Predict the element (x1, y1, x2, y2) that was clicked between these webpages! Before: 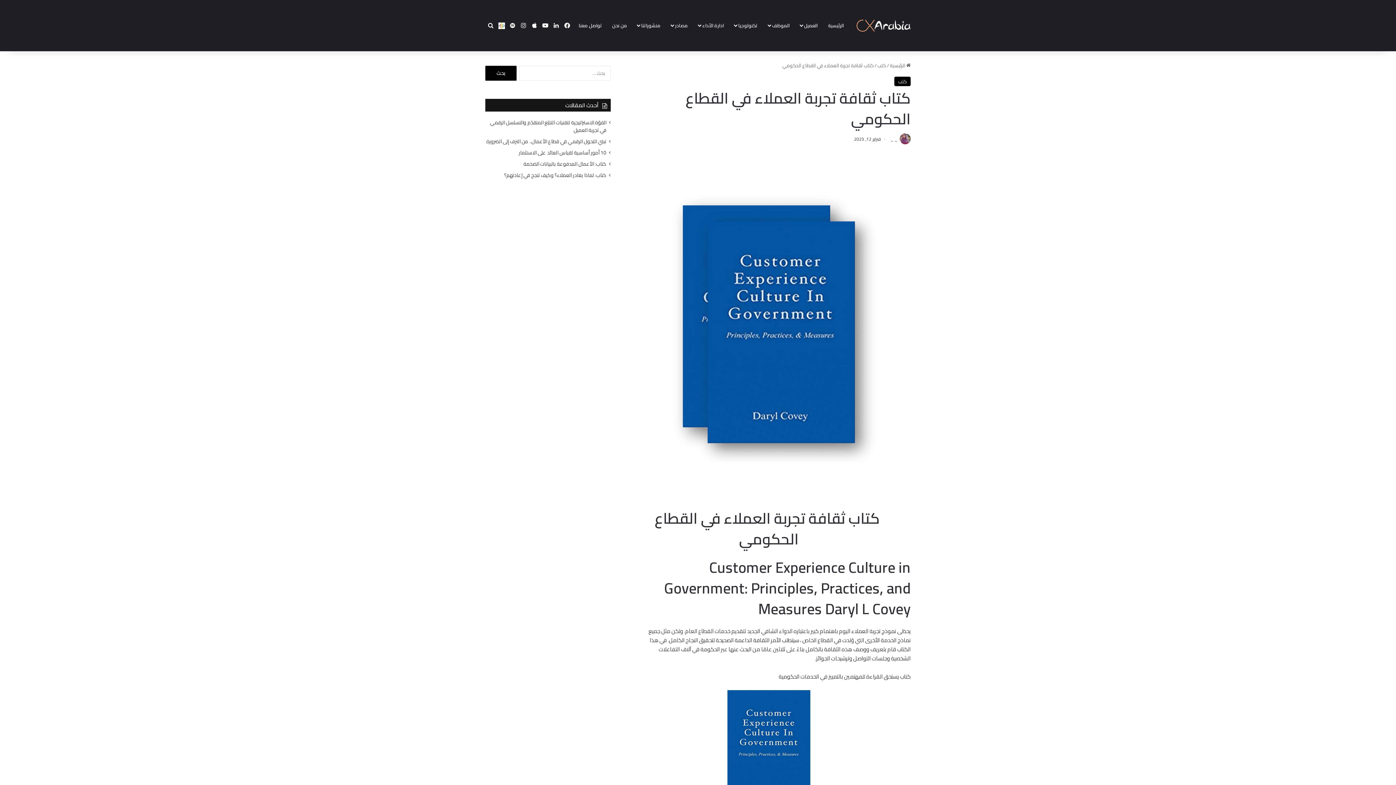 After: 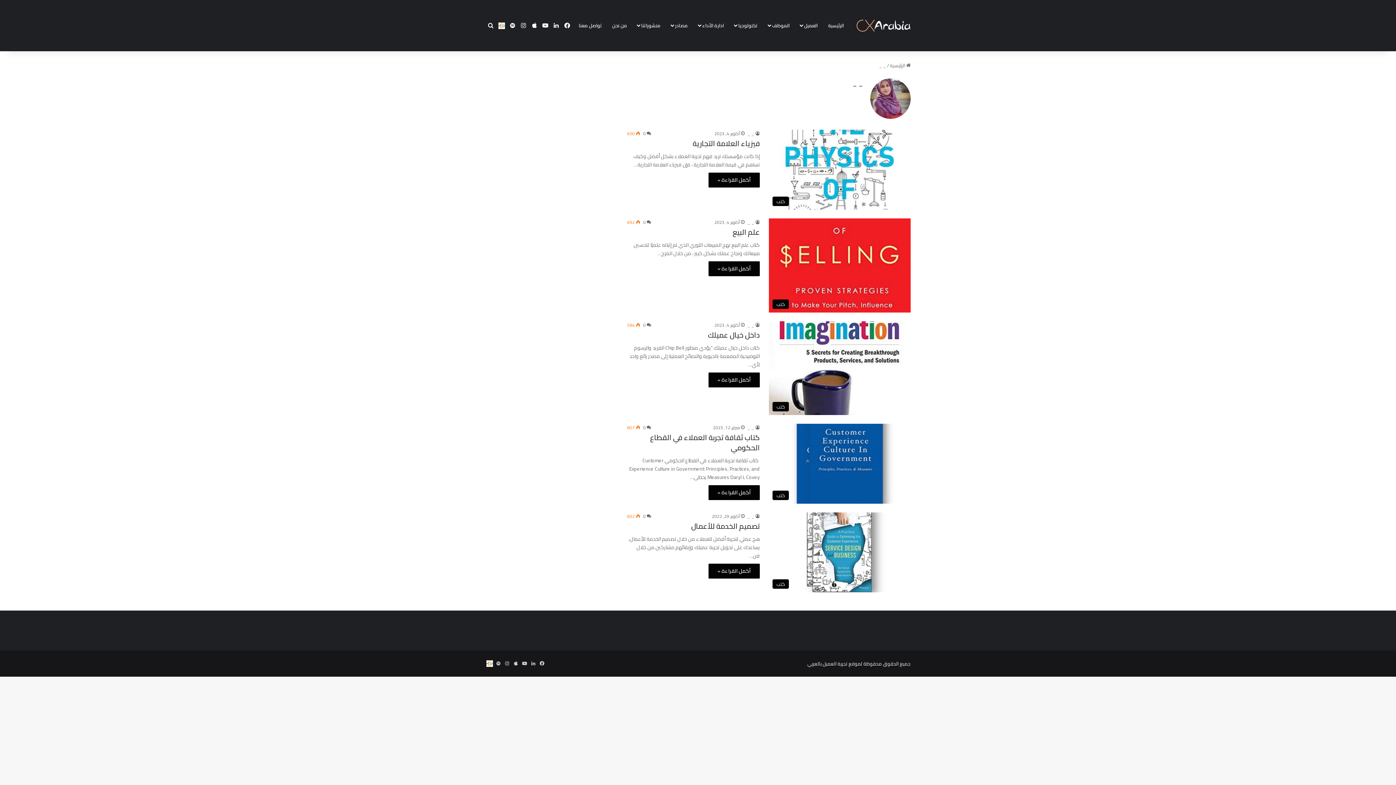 Action: bbox: (890, 134, 897, 143) label: _ _